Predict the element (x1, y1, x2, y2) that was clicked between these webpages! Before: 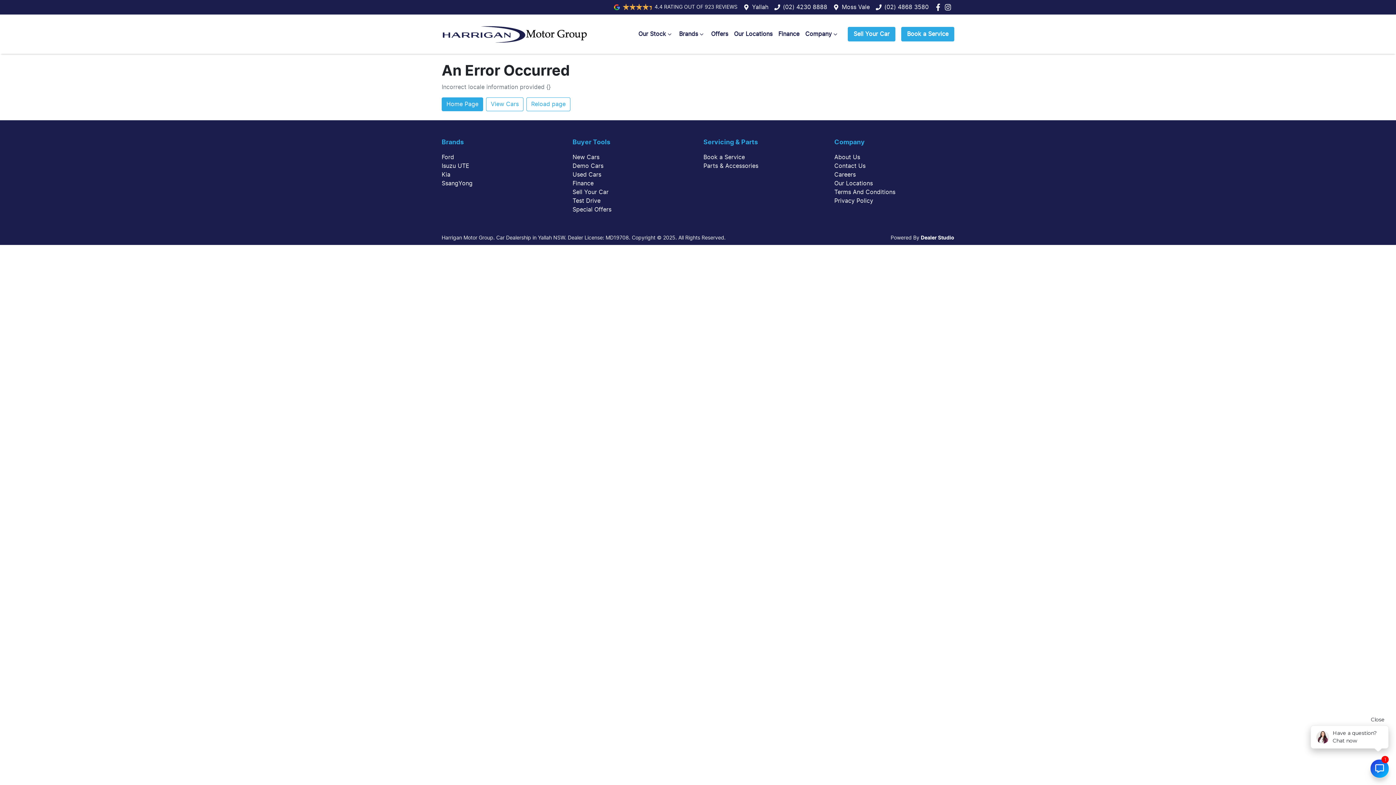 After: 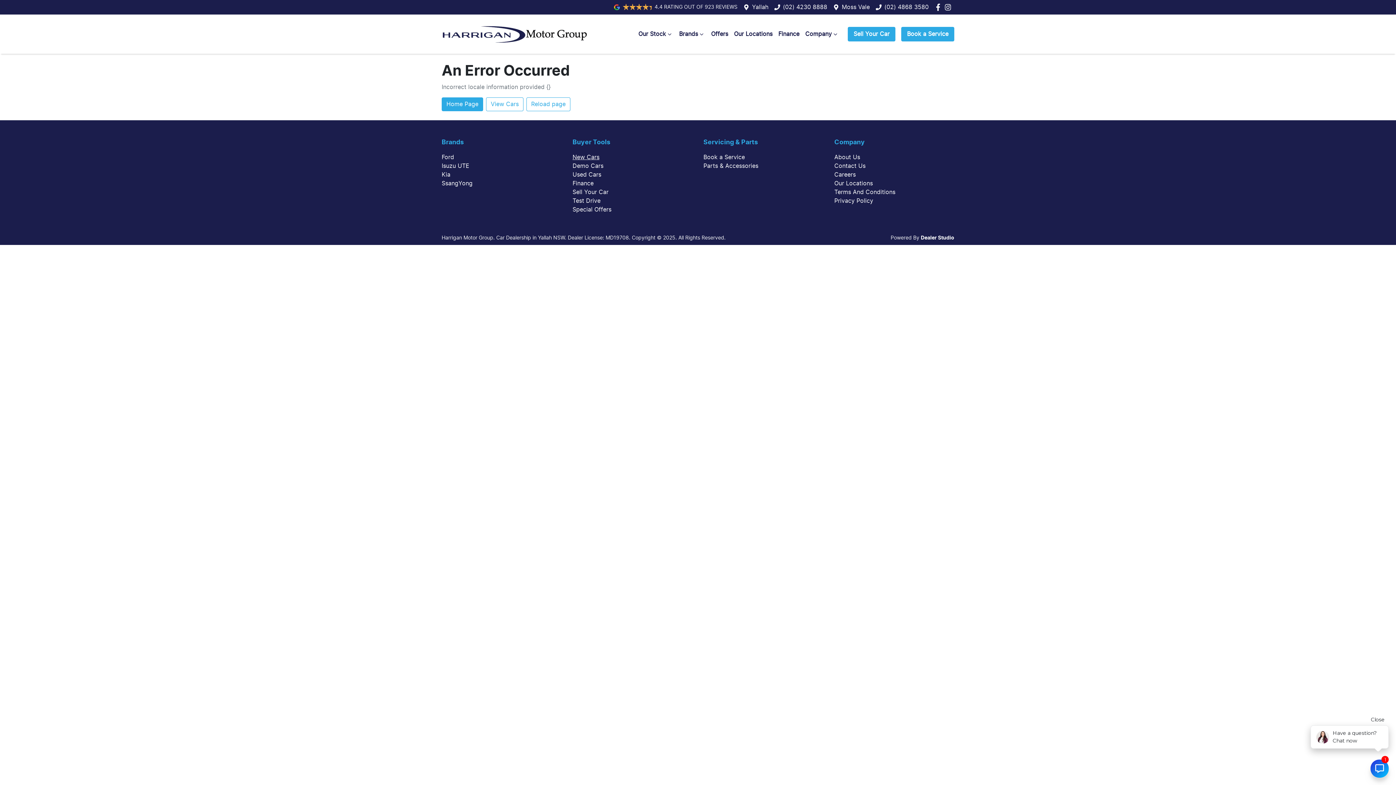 Action: bbox: (572, 154, 599, 160) label: New Cars